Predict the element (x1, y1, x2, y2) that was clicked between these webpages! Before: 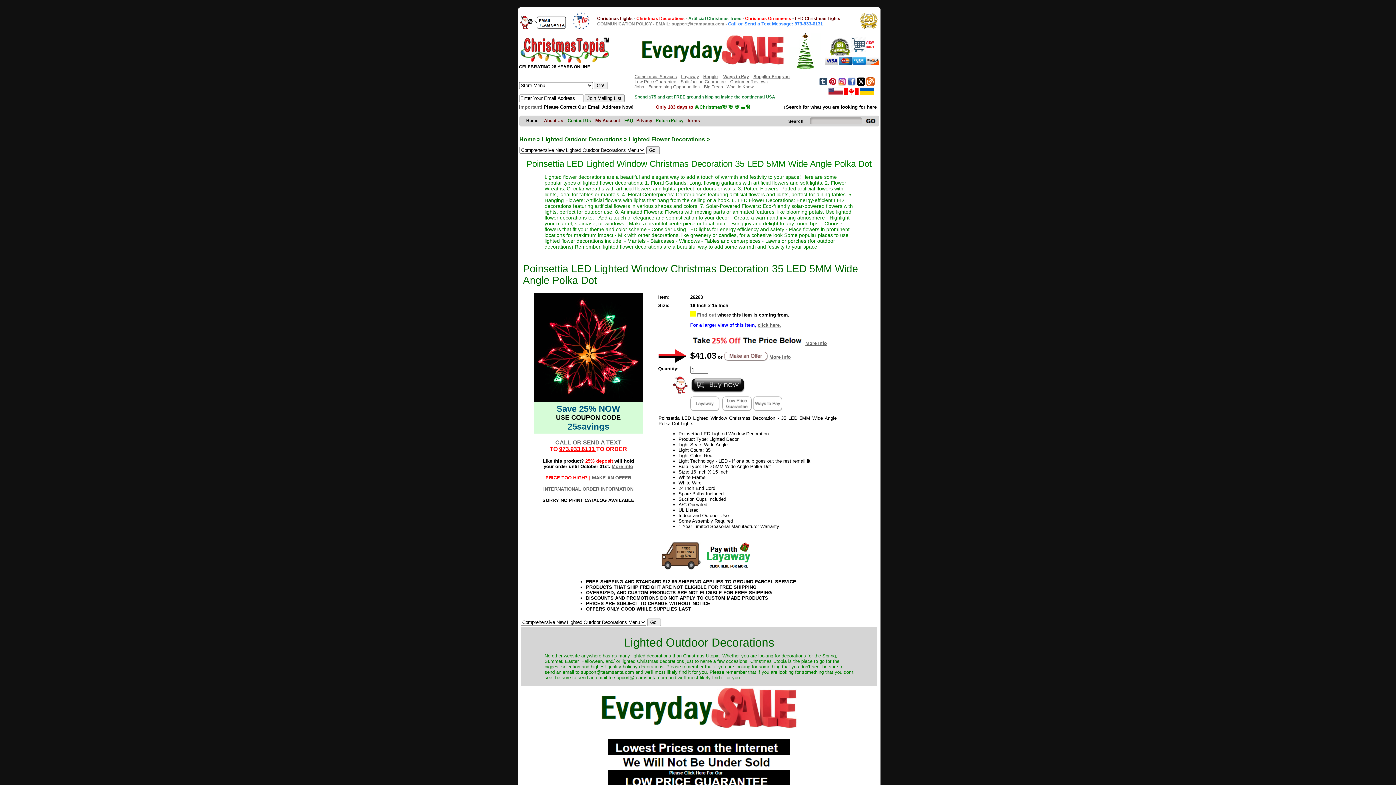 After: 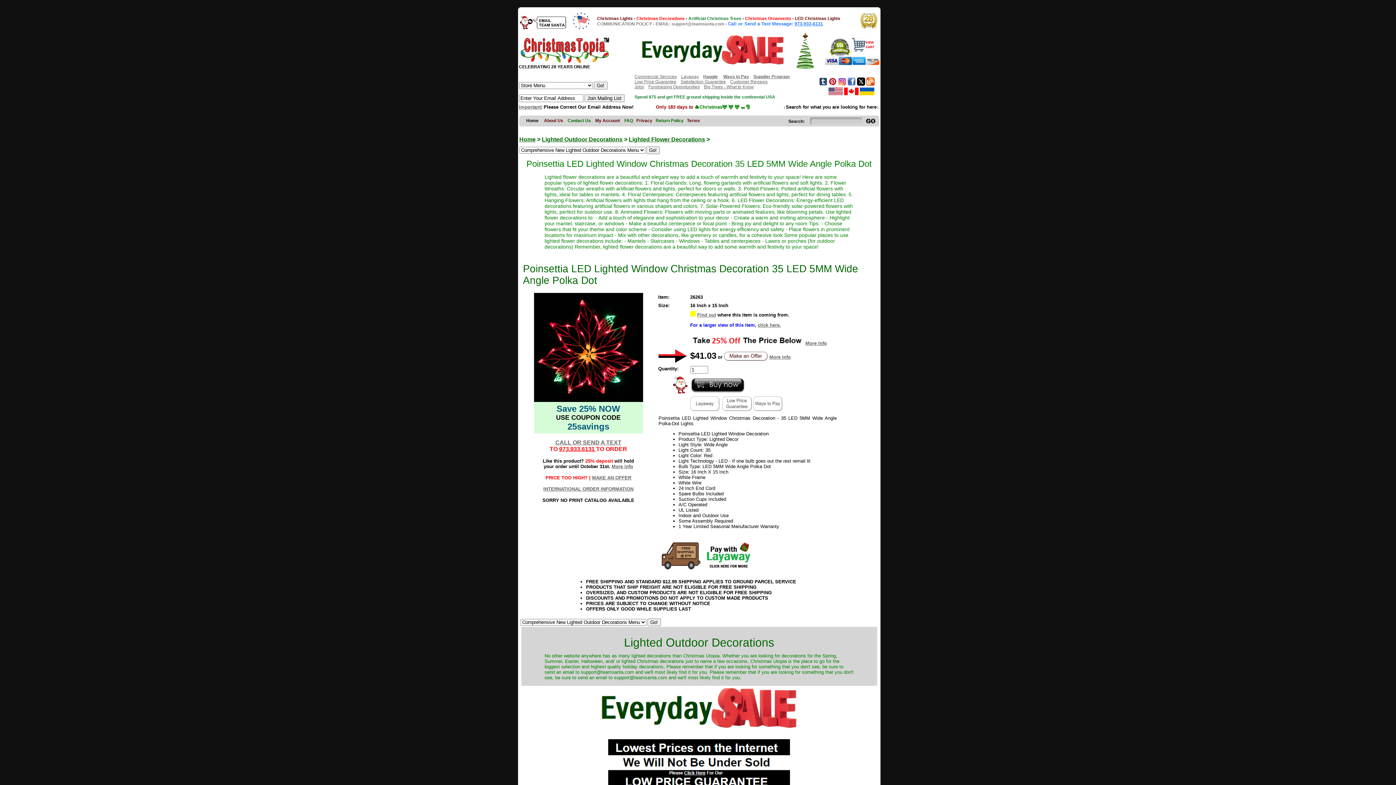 Action: bbox: (758, 322, 781, 327) label: click here.